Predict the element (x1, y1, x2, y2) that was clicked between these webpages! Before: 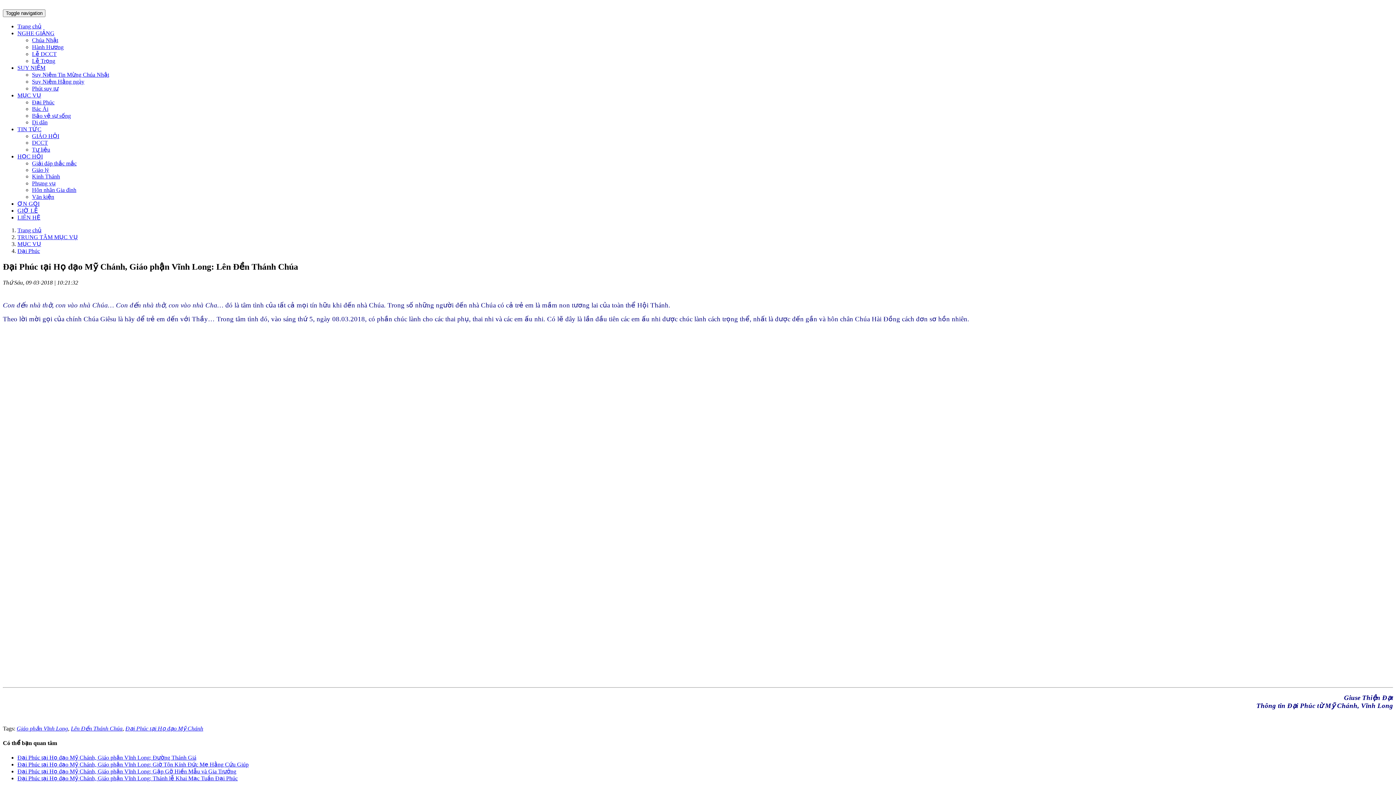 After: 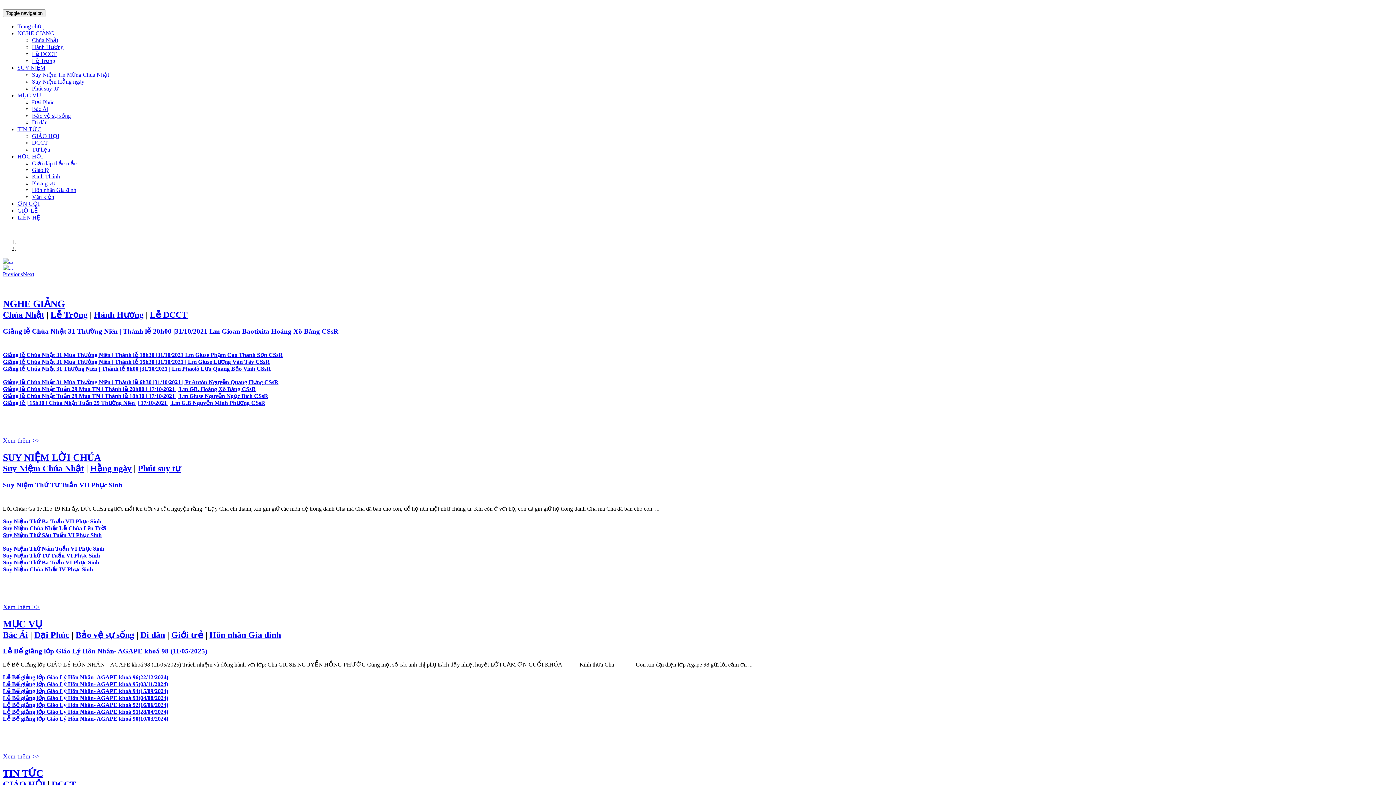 Action: bbox: (17, 227, 41, 233) label: Trang chủ